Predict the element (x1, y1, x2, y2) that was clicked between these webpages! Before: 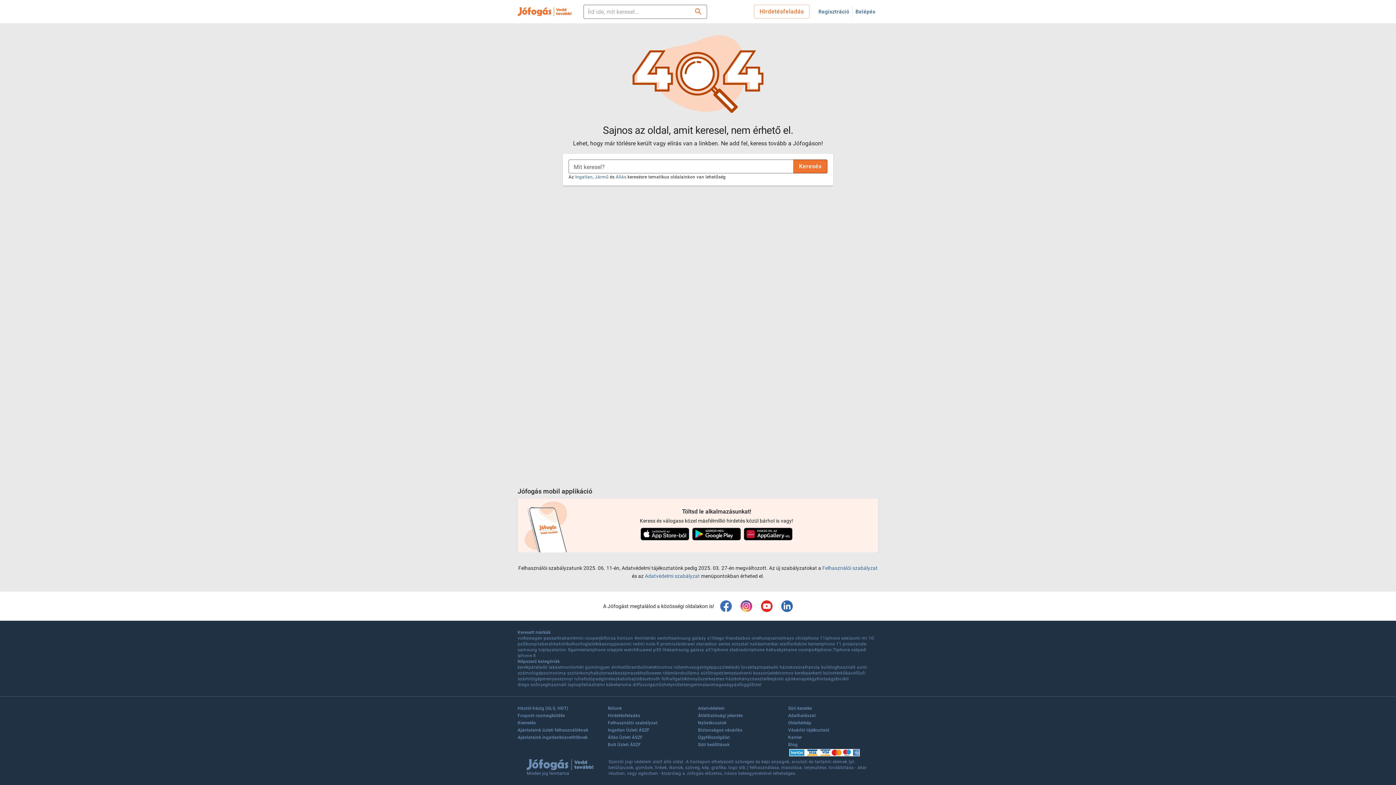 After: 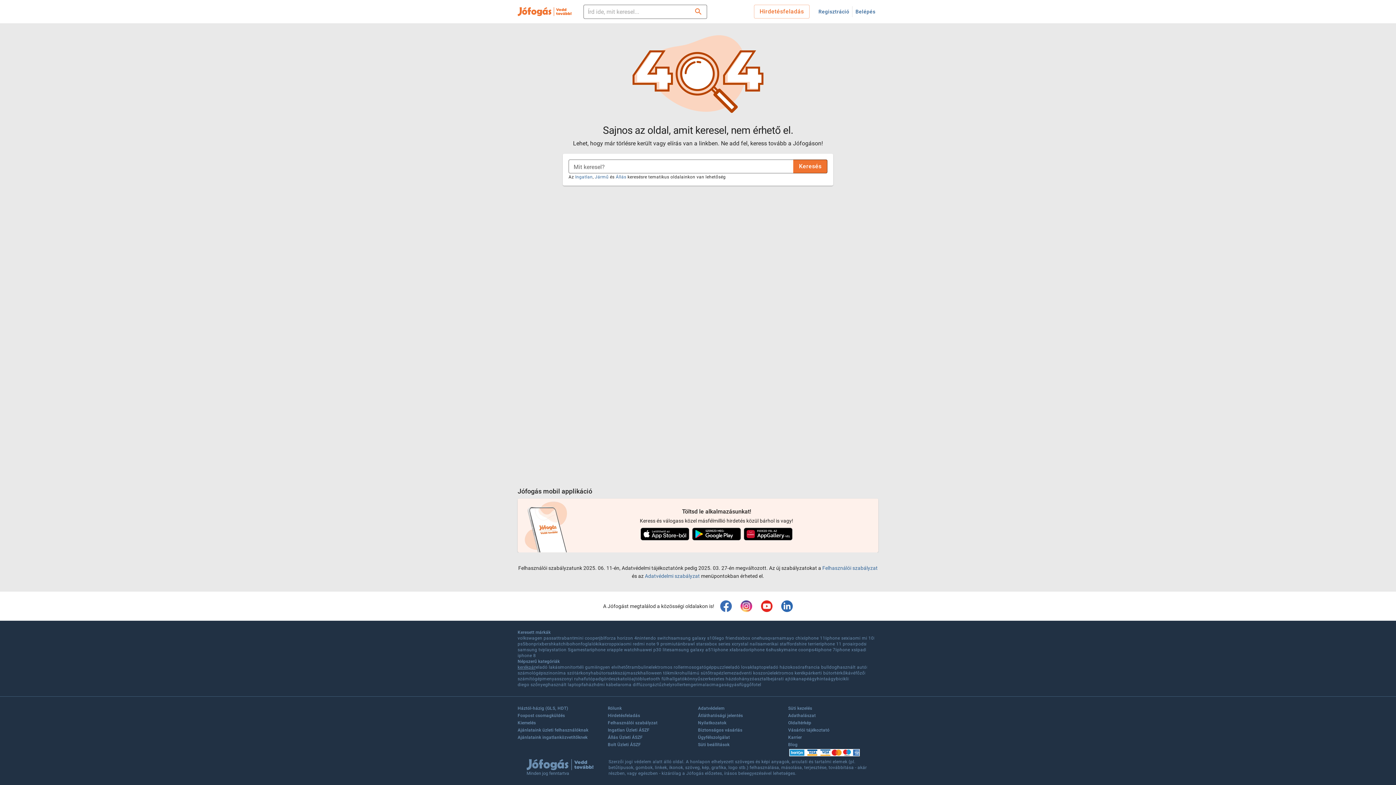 Action: bbox: (517, 664, 535, 670) label: kerékpár